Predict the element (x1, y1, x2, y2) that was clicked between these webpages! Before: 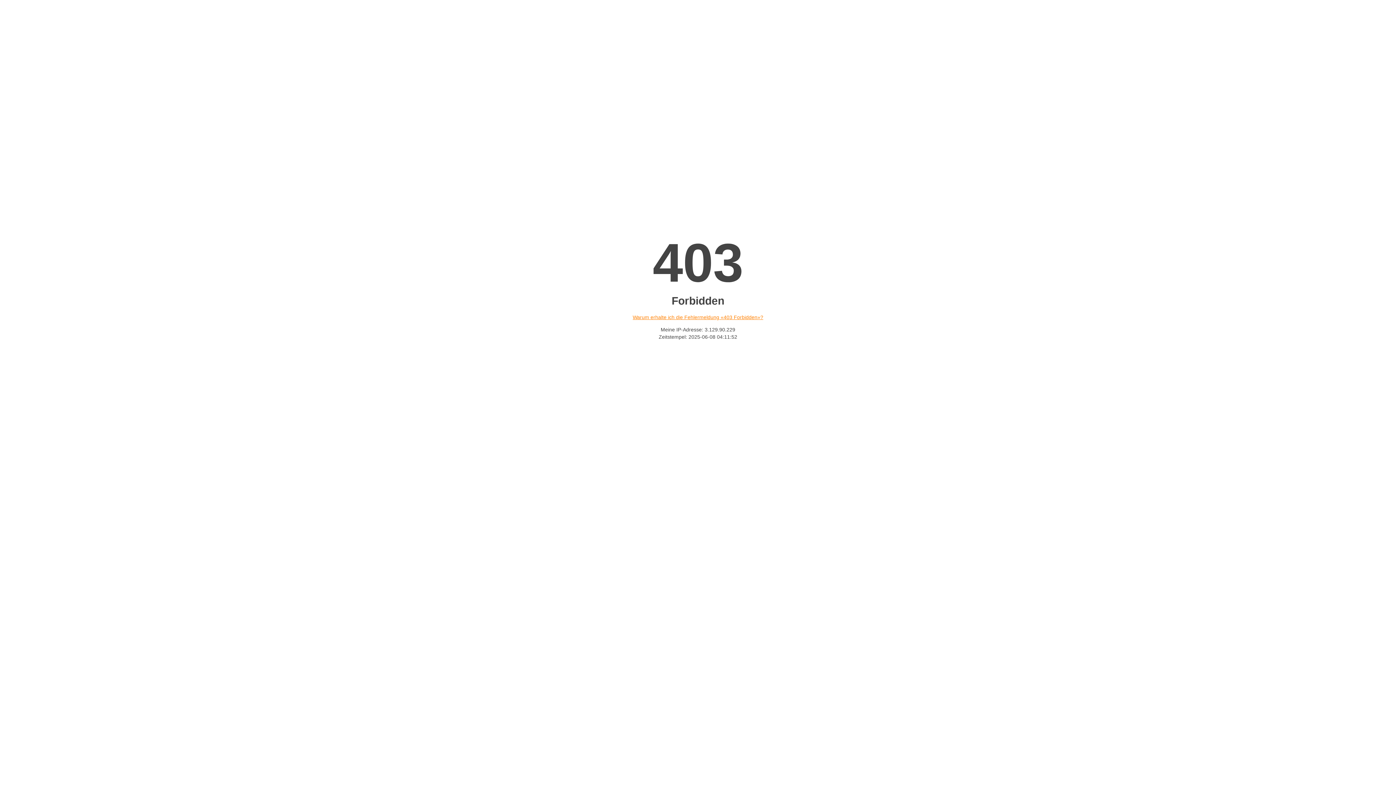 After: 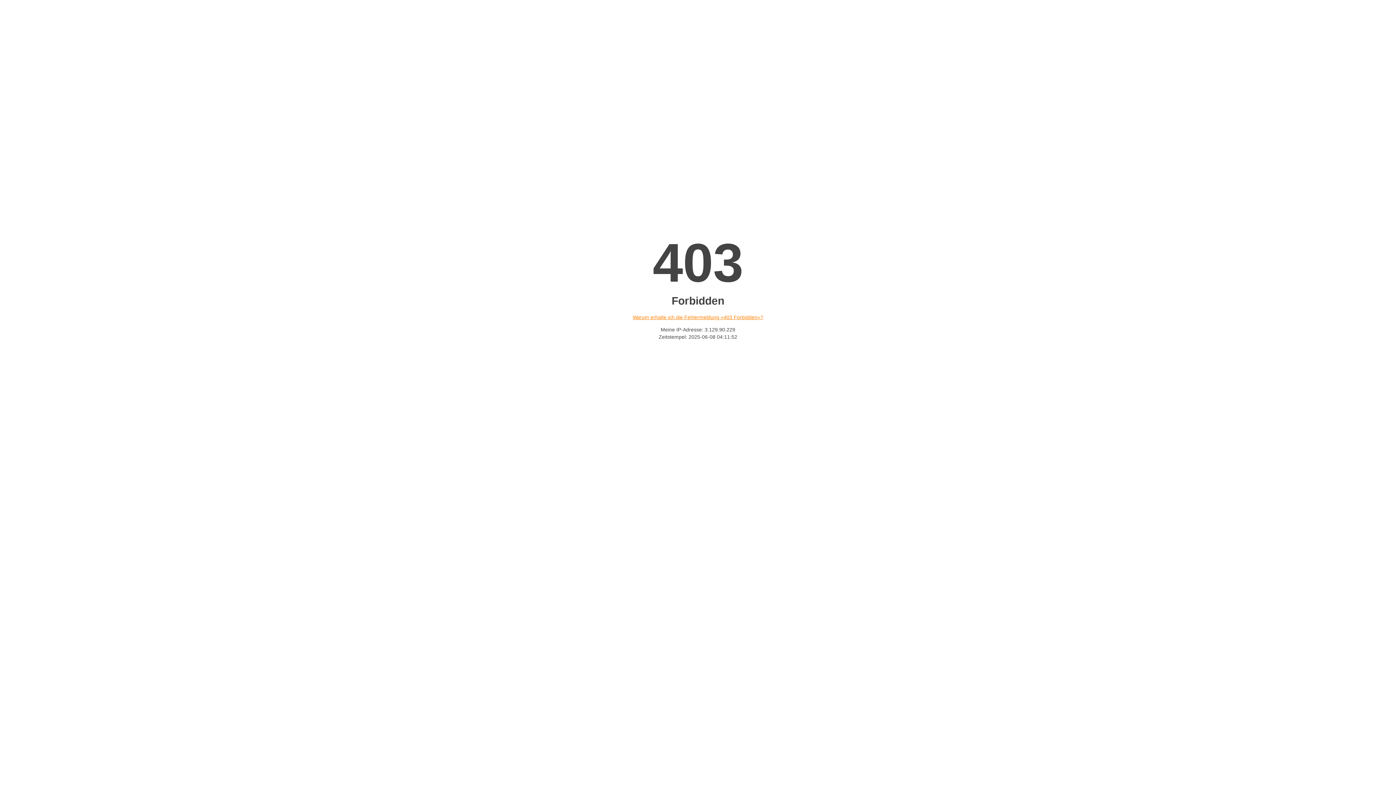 Action: label: Warum erhalte ich die Fehlermeldung «403 Forbidden»? bbox: (632, 314, 763, 320)